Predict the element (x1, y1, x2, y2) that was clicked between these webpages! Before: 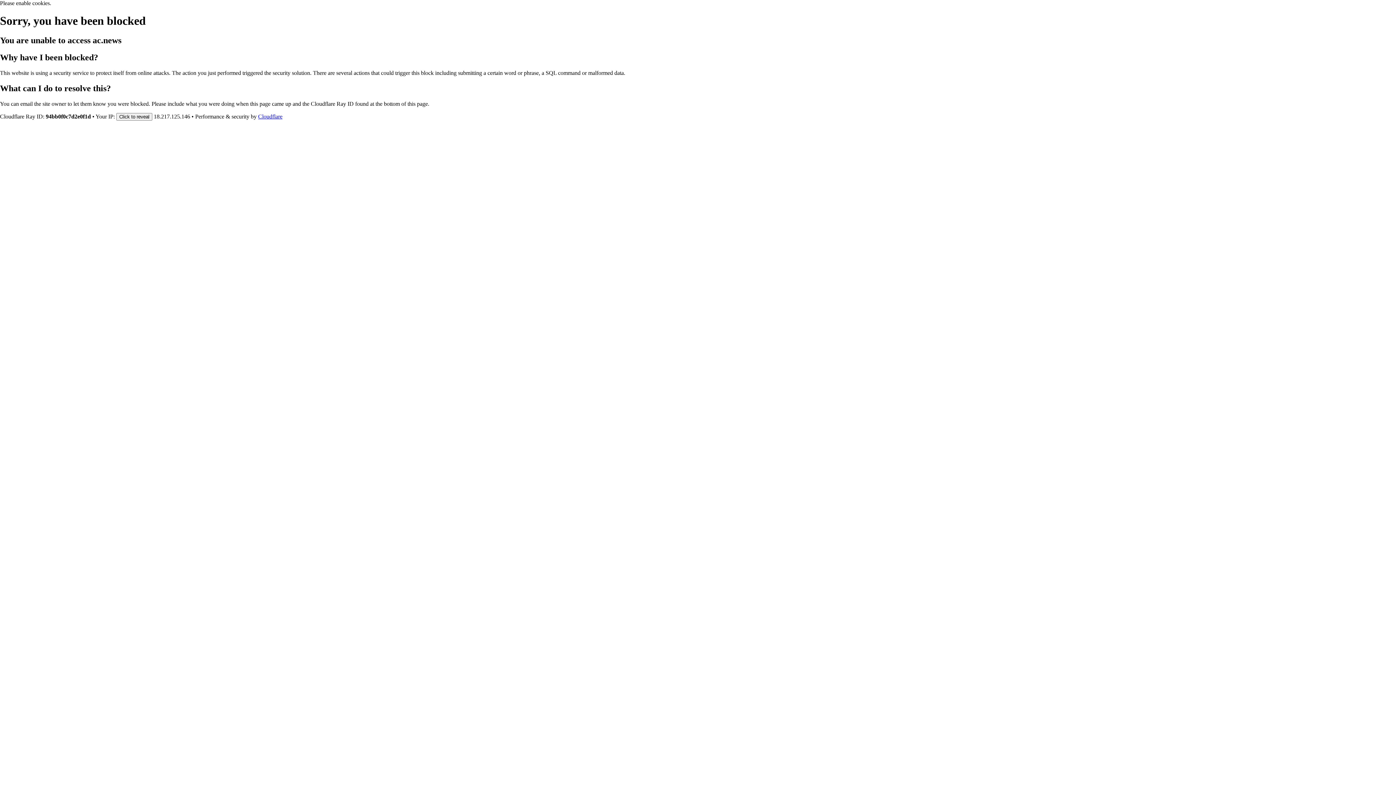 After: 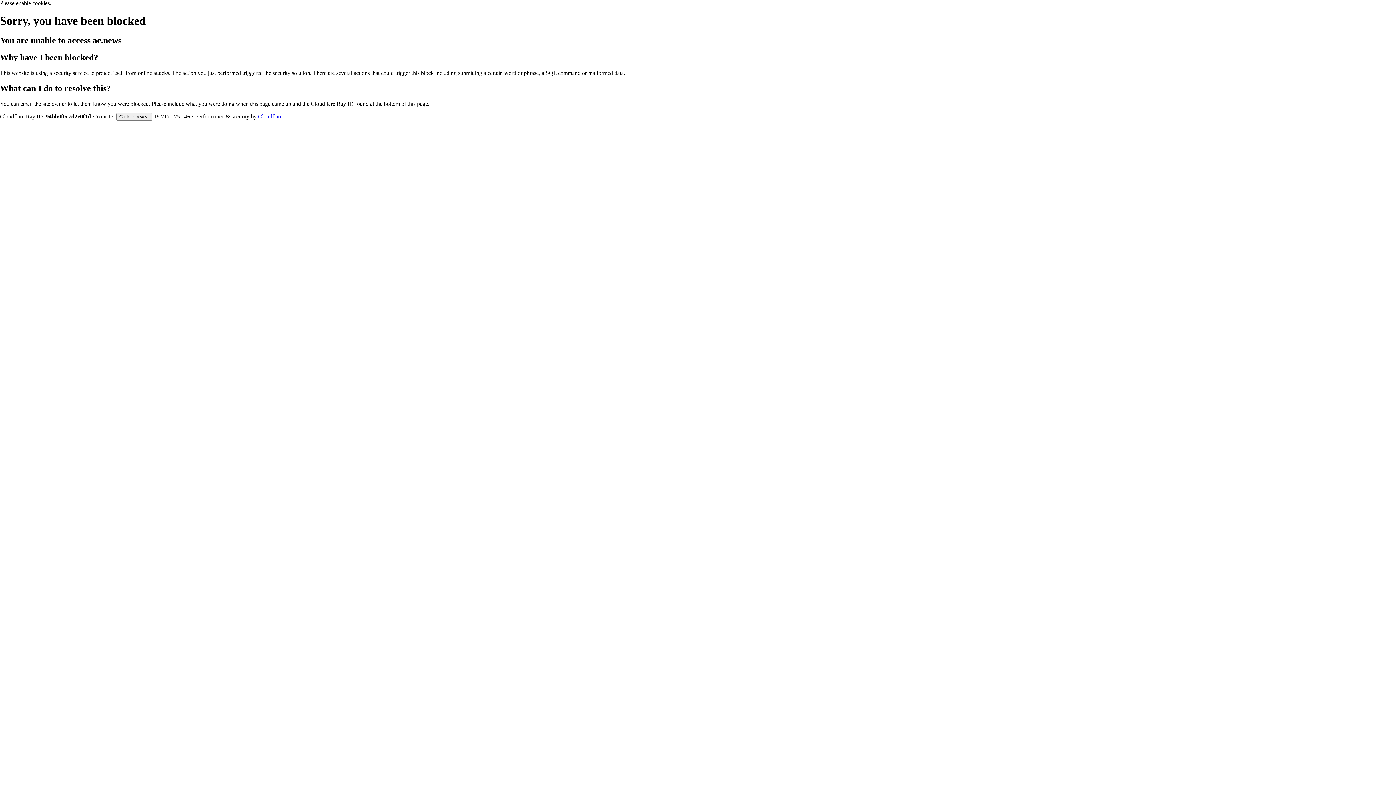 Action: bbox: (258, 113, 282, 119) label: Cloudflare